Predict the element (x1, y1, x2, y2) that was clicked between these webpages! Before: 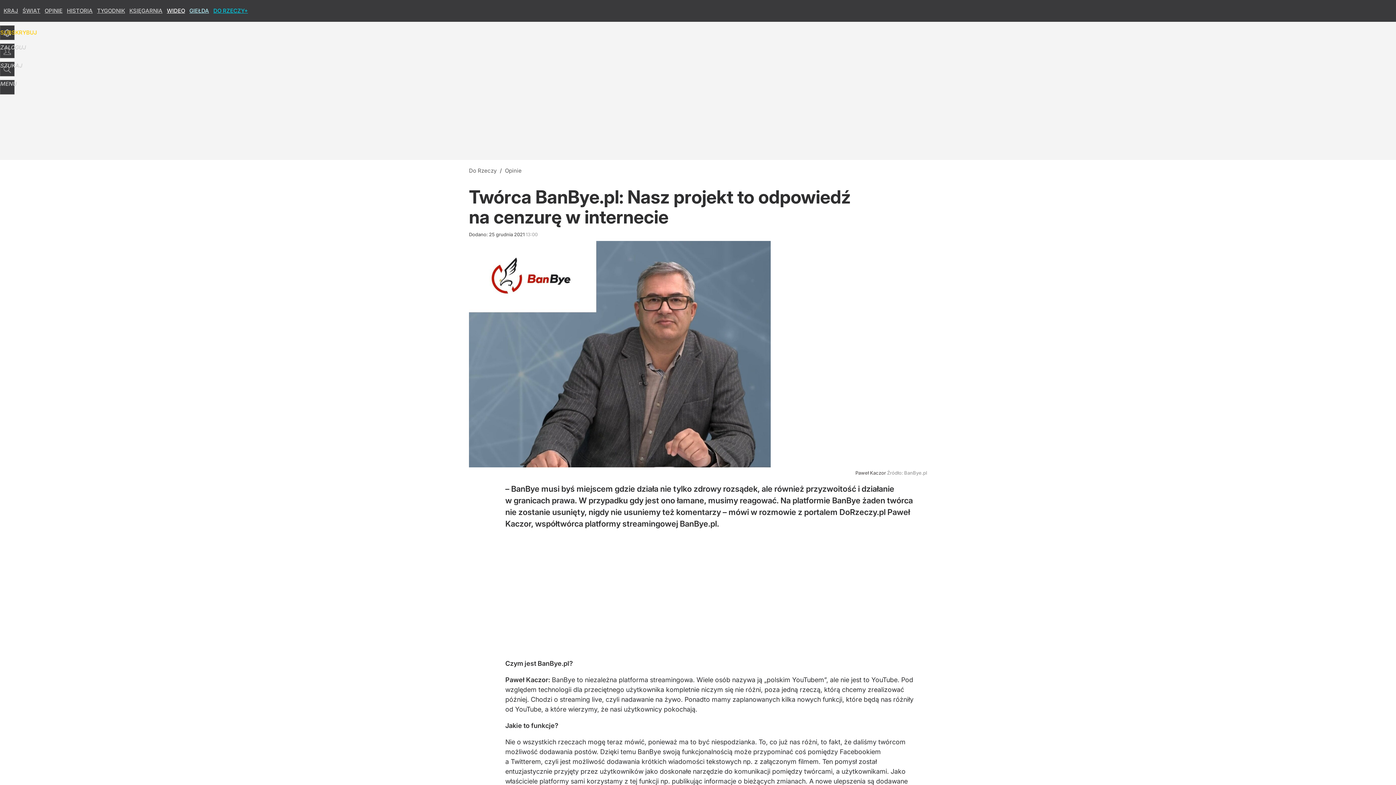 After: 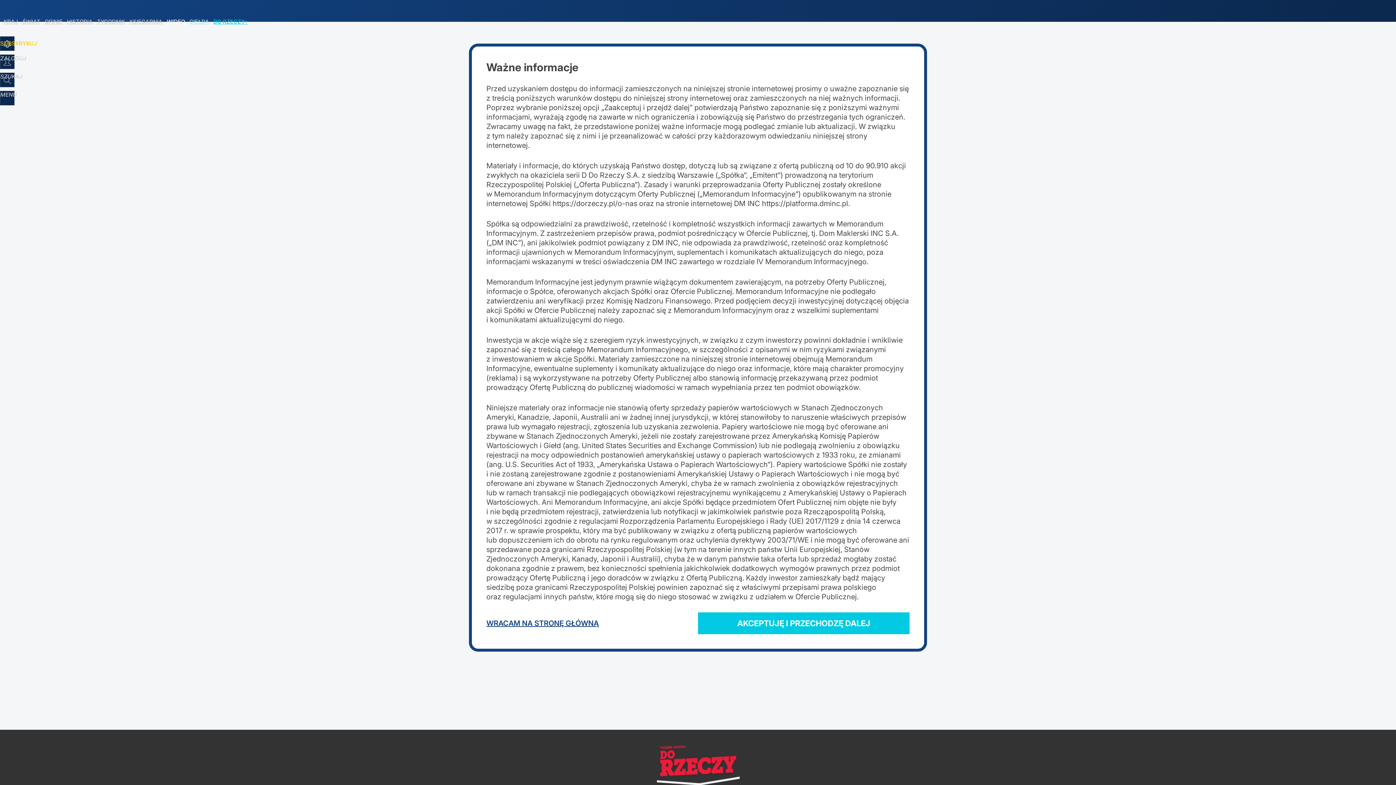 Action: bbox: (189, 7, 209, 14) label: GIEŁDA